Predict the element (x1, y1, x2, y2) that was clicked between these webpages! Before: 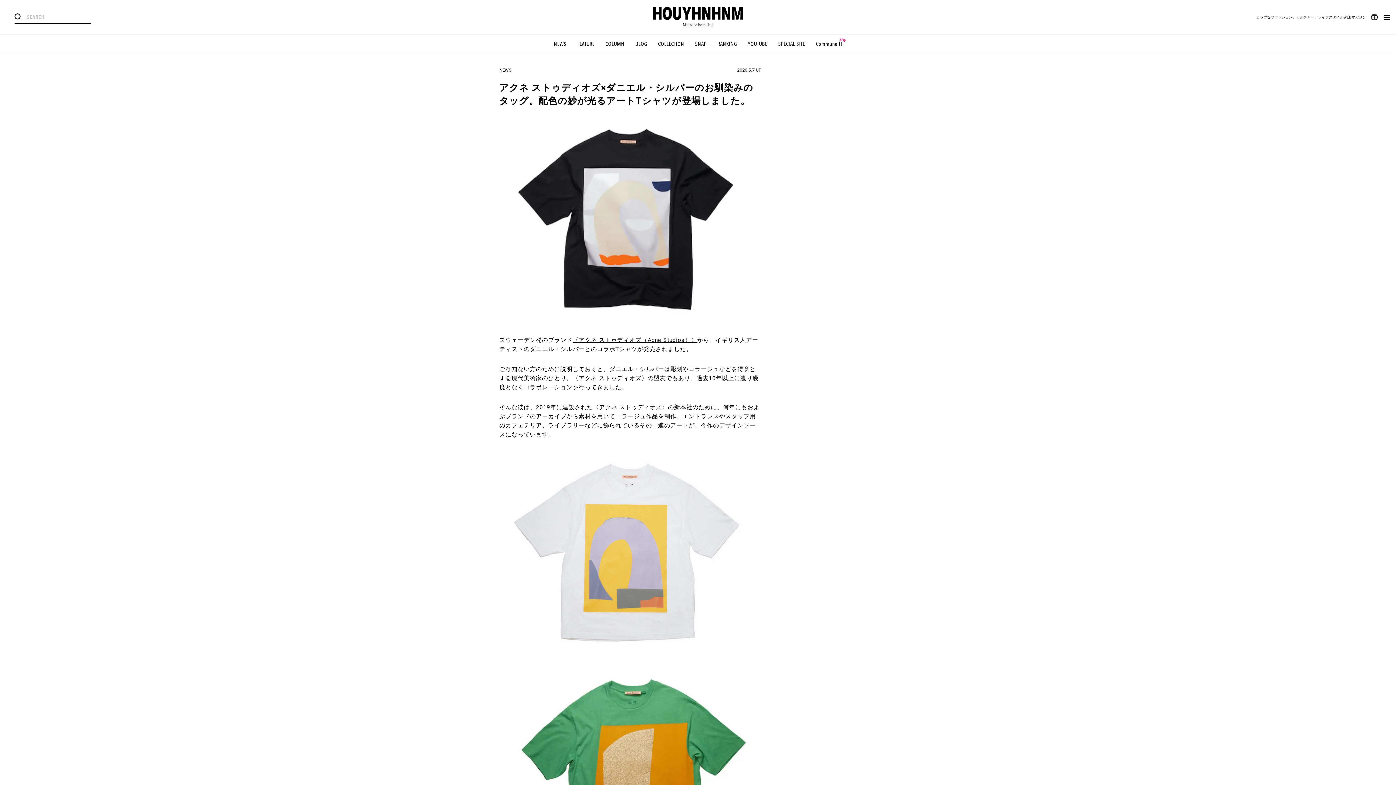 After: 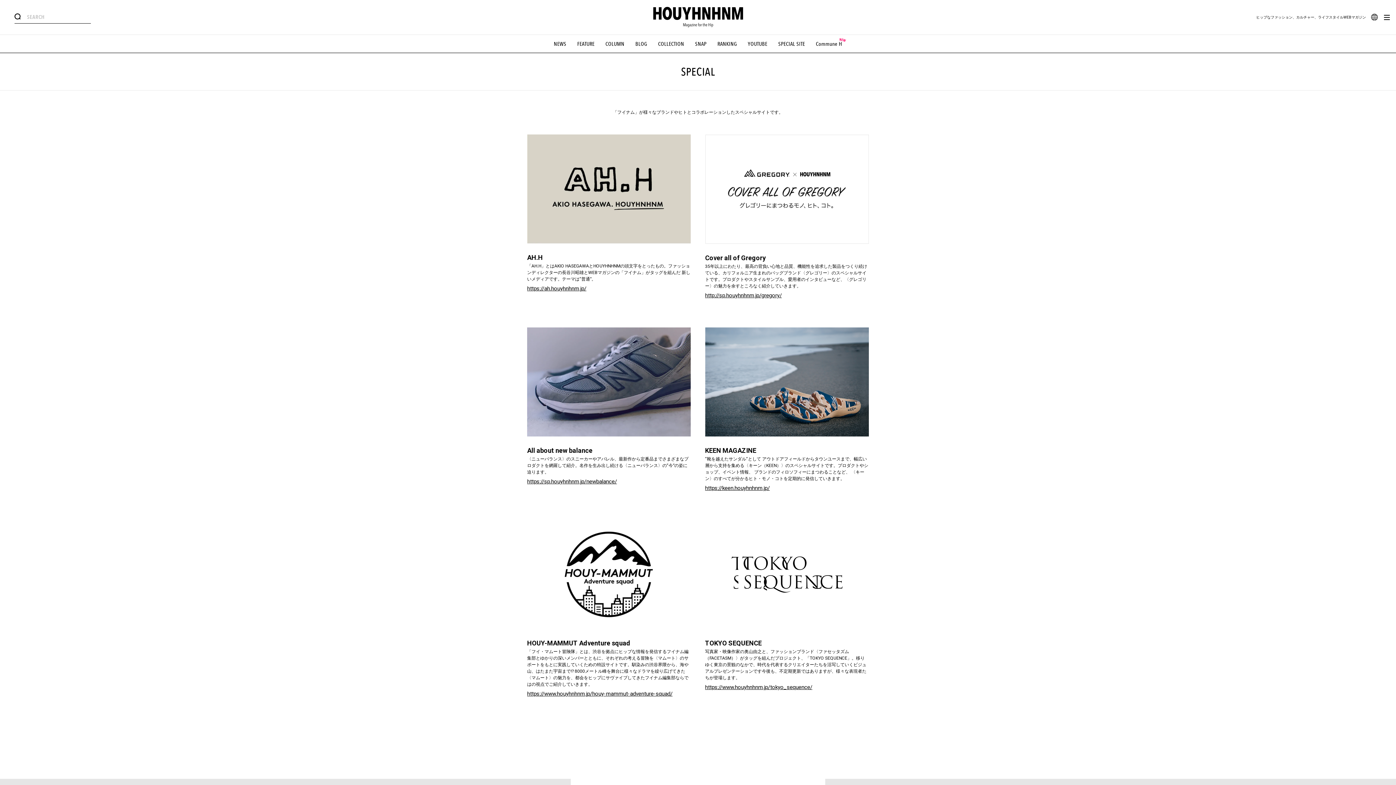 Action: label: SPECIAL SITE bbox: (778, 40, 805, 47)